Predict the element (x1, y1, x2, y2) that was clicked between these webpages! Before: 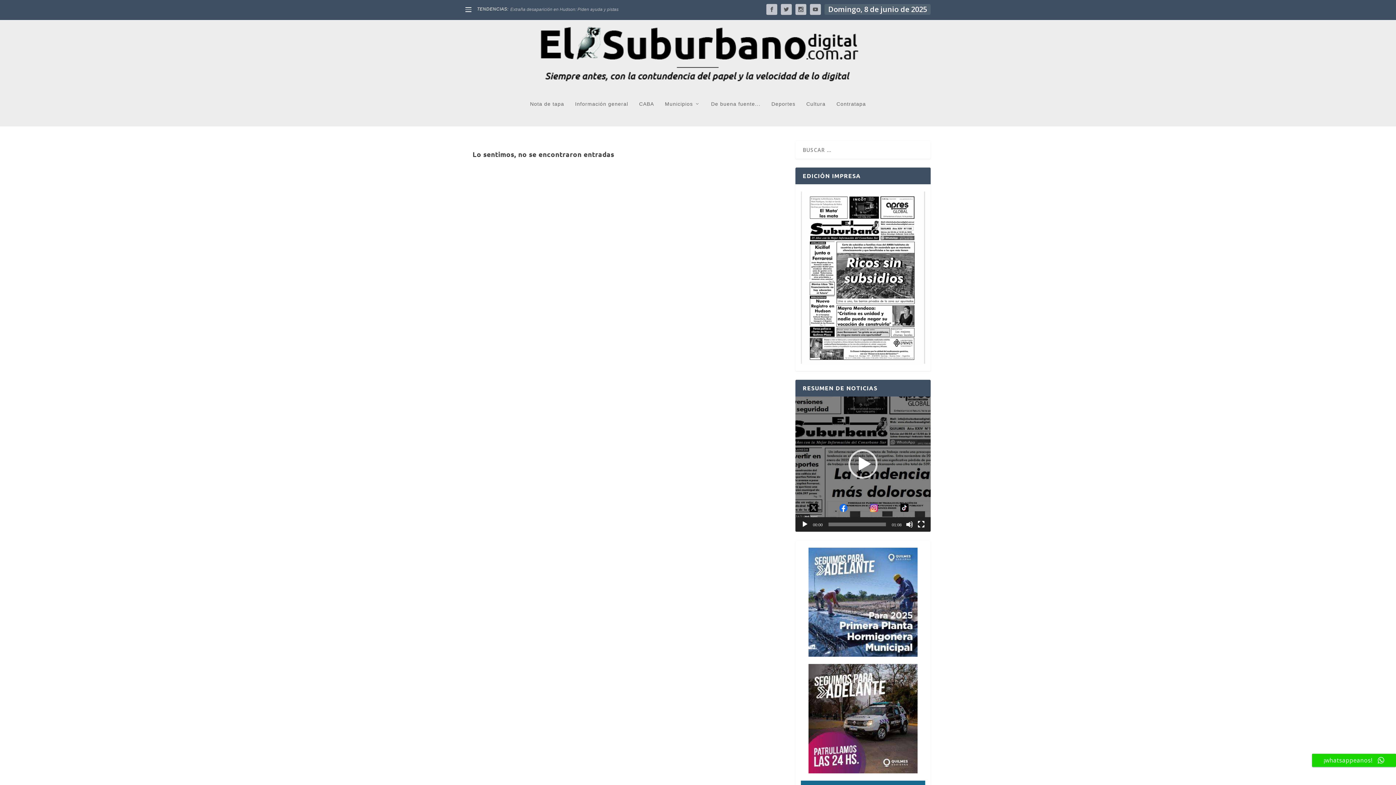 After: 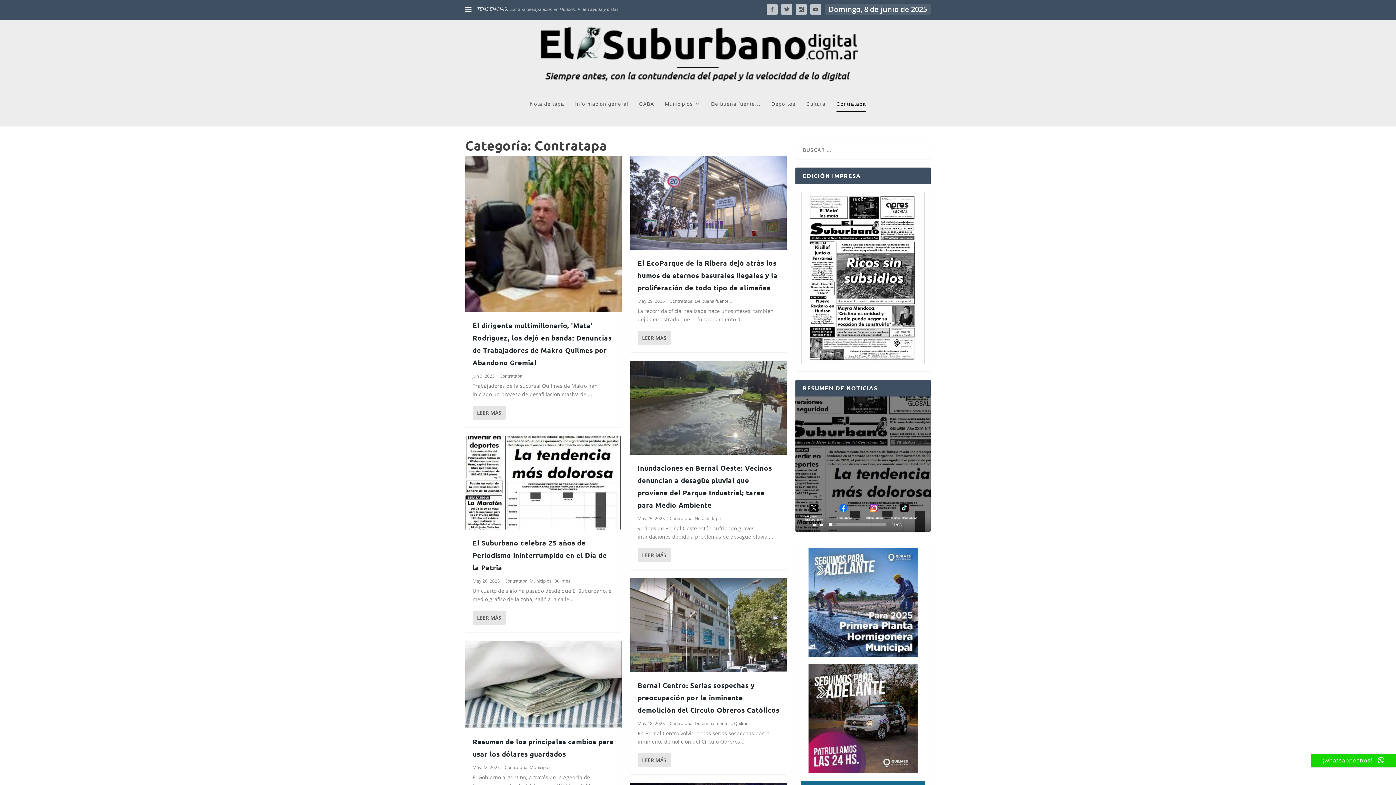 Action: label: Contratapa bbox: (836, 101, 866, 126)